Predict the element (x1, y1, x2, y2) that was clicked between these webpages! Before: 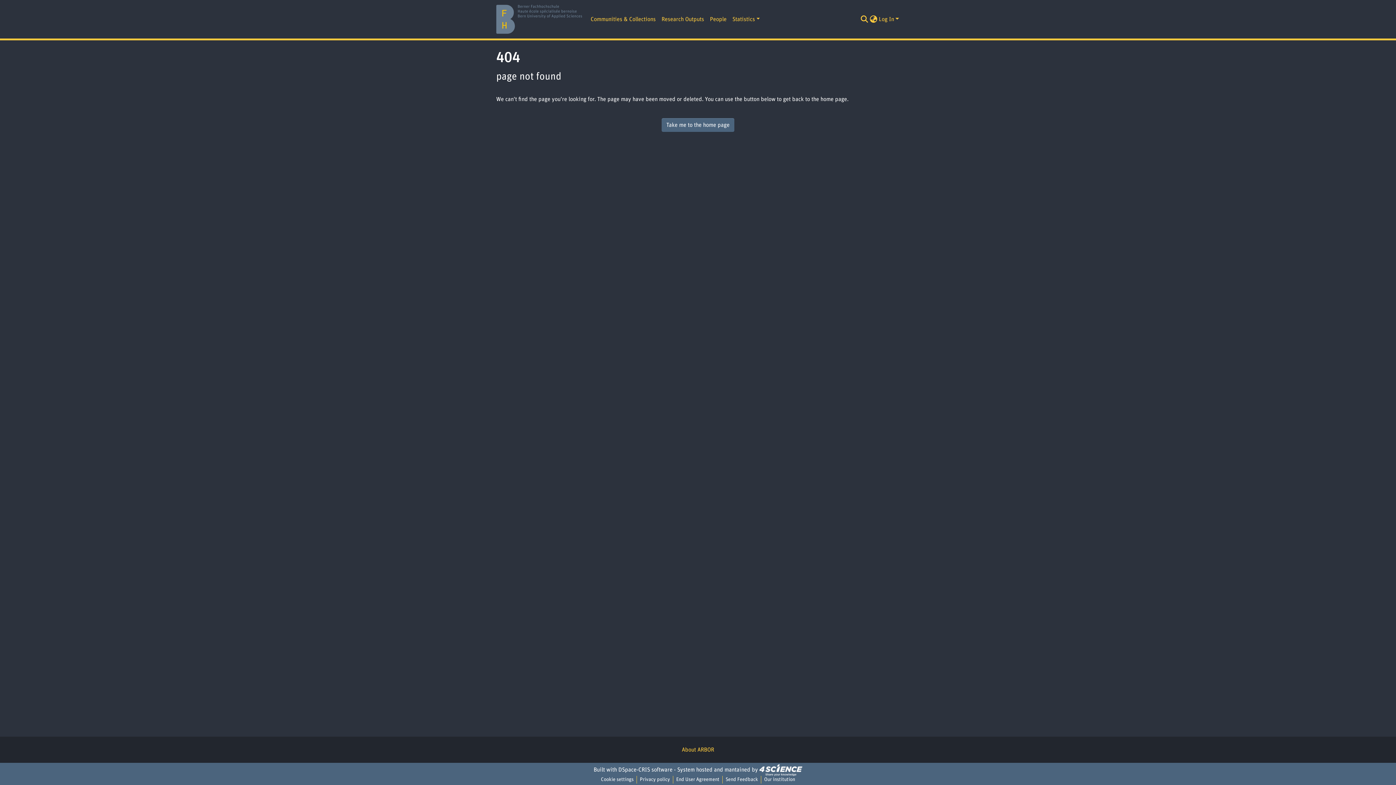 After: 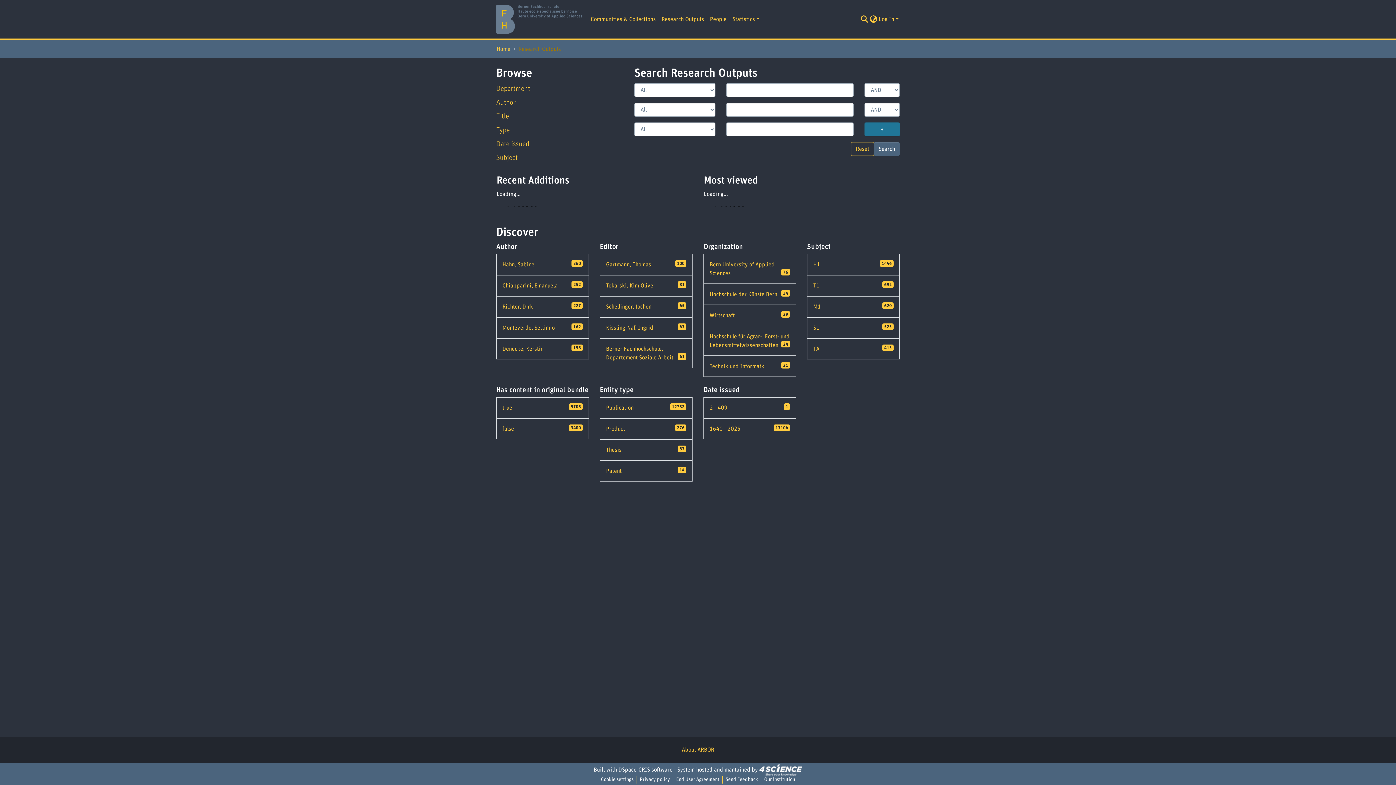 Action: label: Research Outputs bbox: (658, 12, 707, 26)